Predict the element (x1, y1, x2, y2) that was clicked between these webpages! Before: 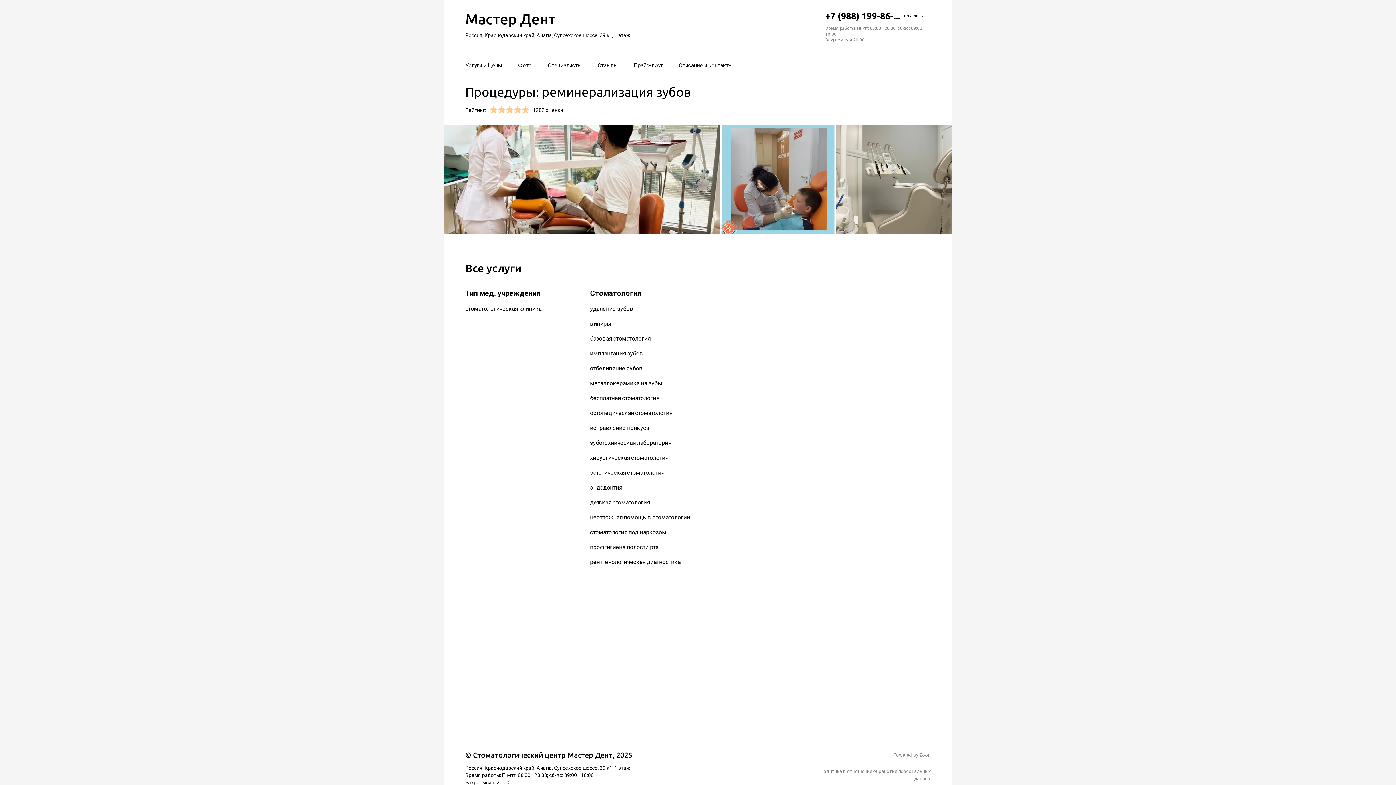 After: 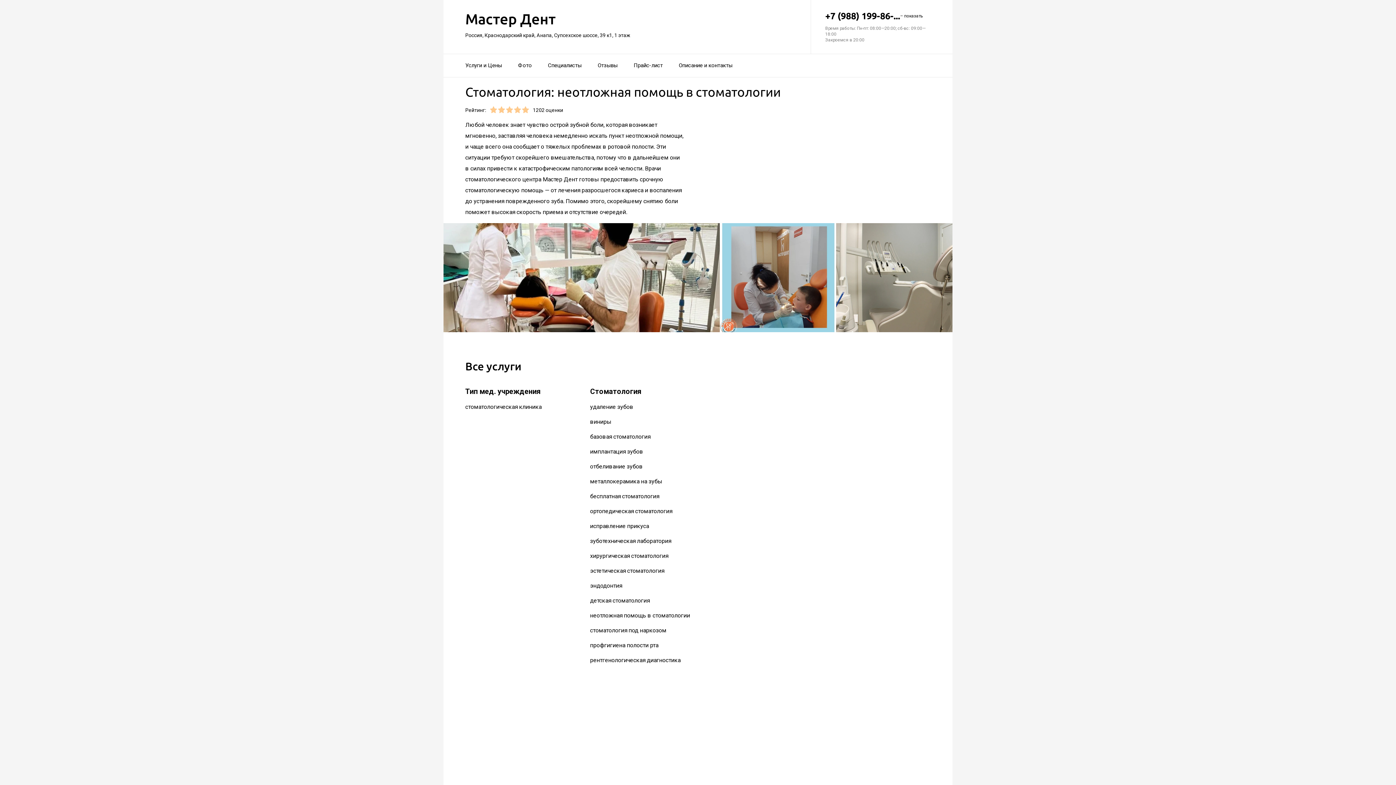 Action: bbox: (590, 514, 690, 521) label: неотложная помощь в стоматологии